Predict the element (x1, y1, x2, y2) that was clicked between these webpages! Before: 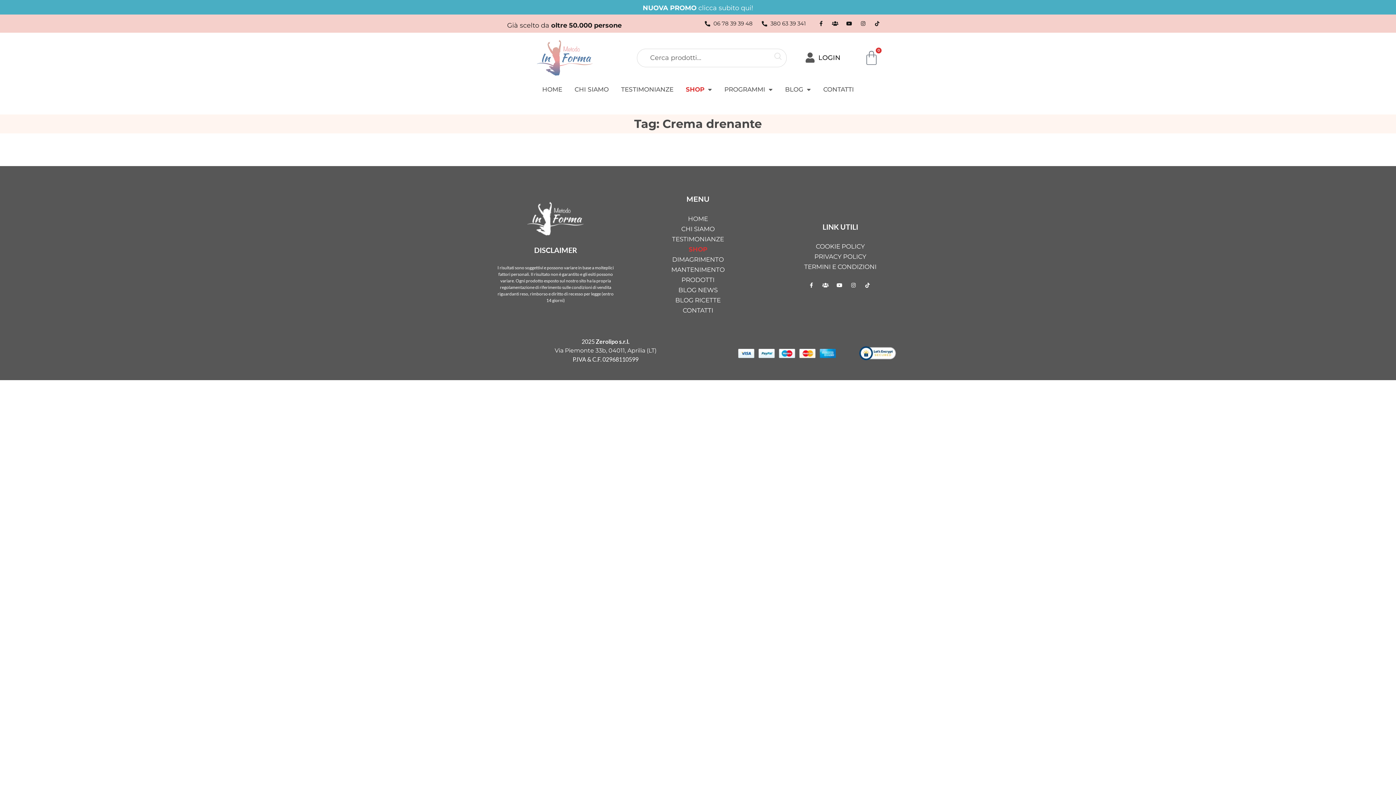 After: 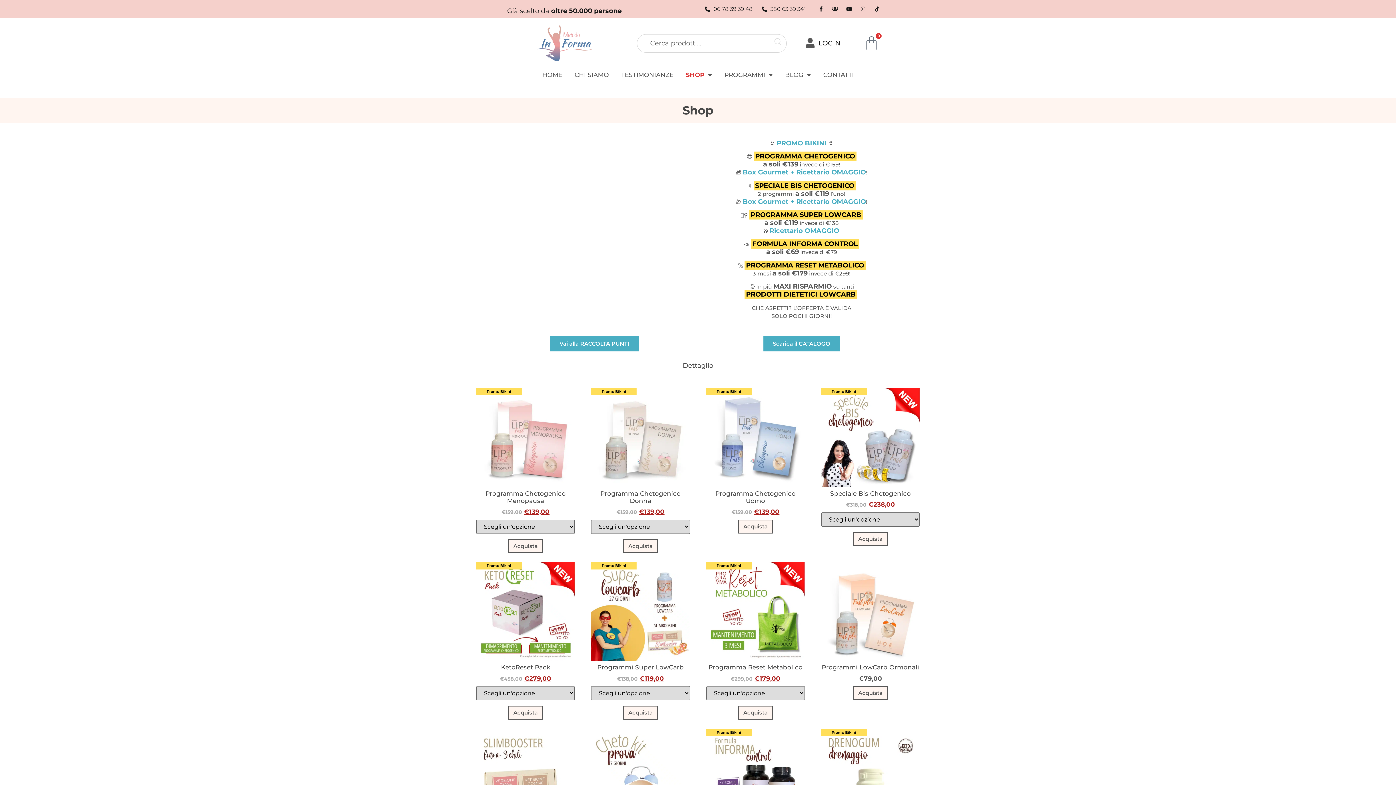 Action: label: SHOP bbox: (637, 244, 758, 254)